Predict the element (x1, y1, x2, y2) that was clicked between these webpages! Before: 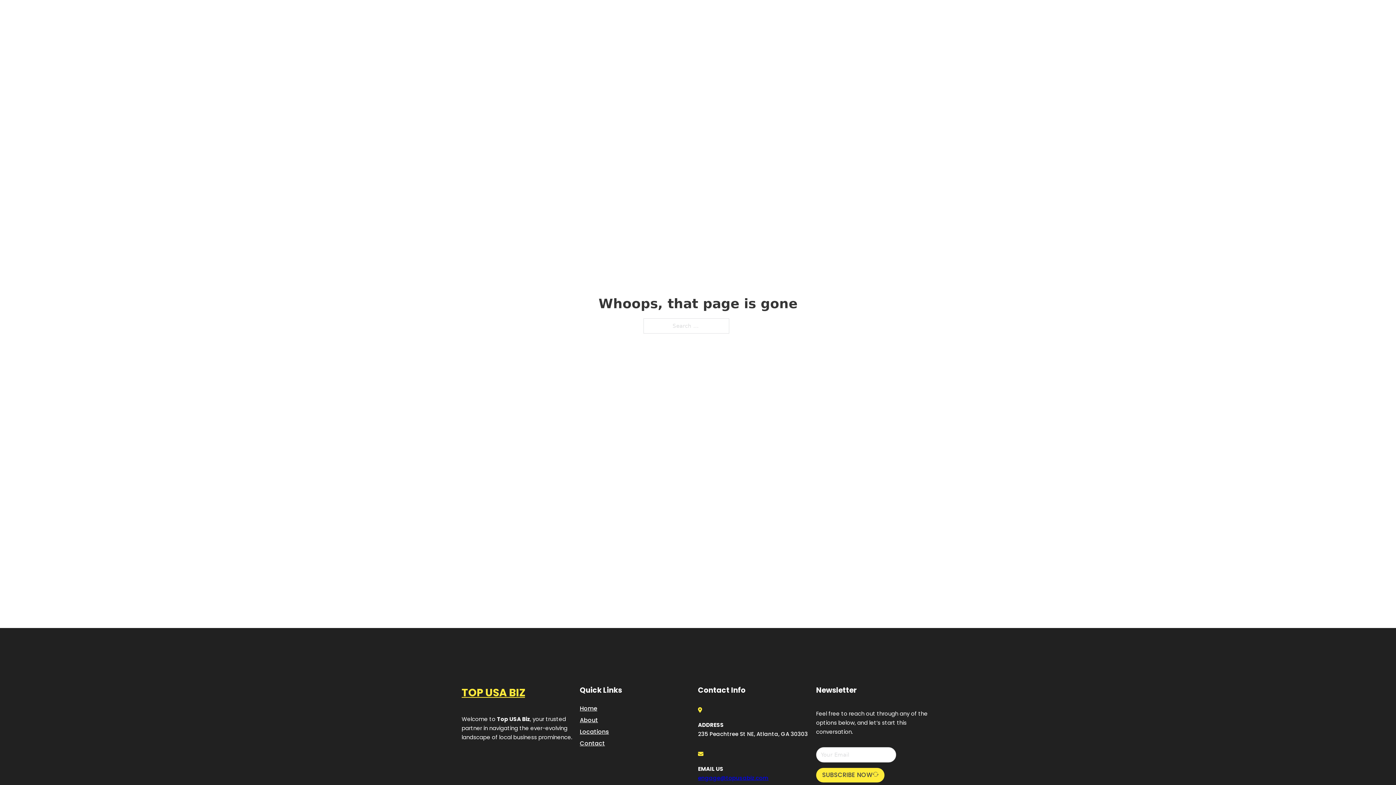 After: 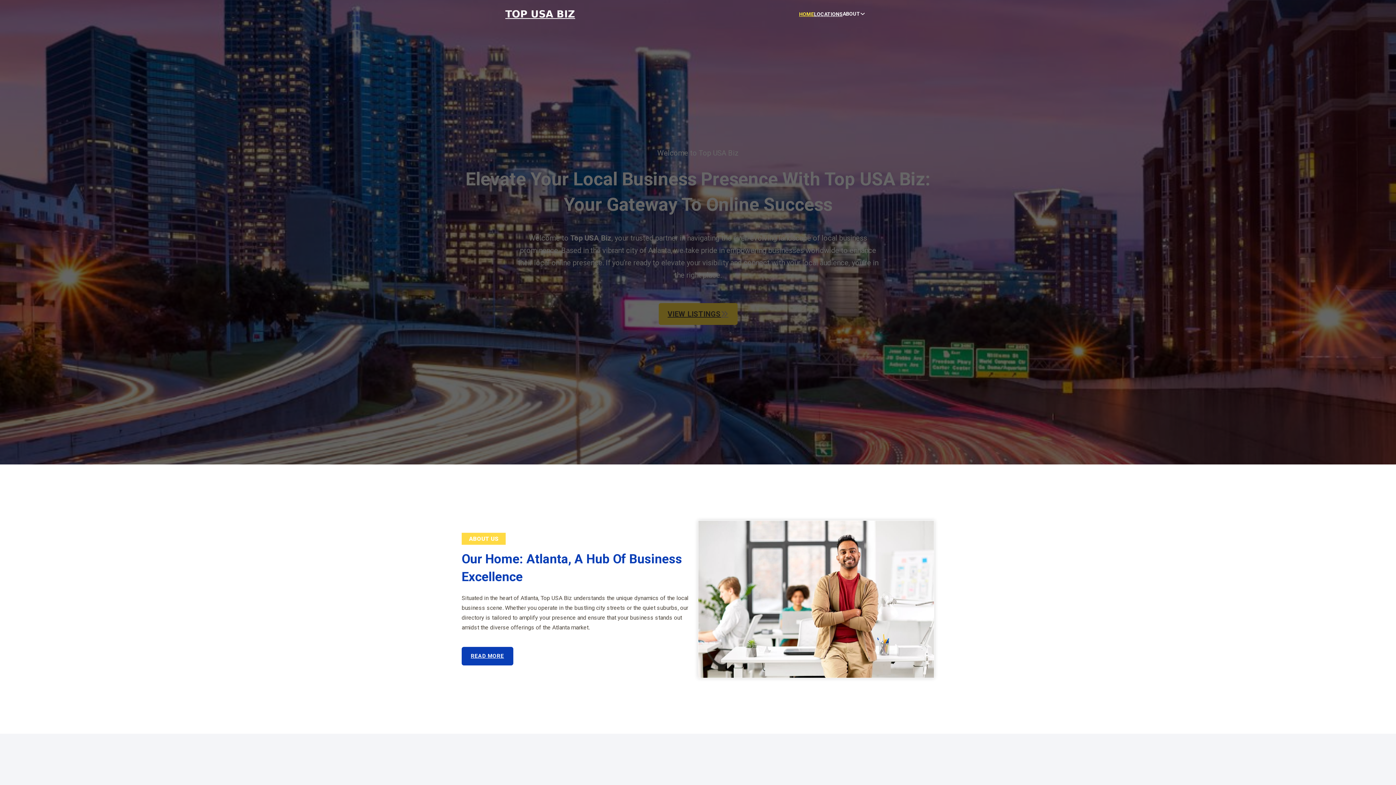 Action: bbox: (799, 10, 814, 18) label: HOME